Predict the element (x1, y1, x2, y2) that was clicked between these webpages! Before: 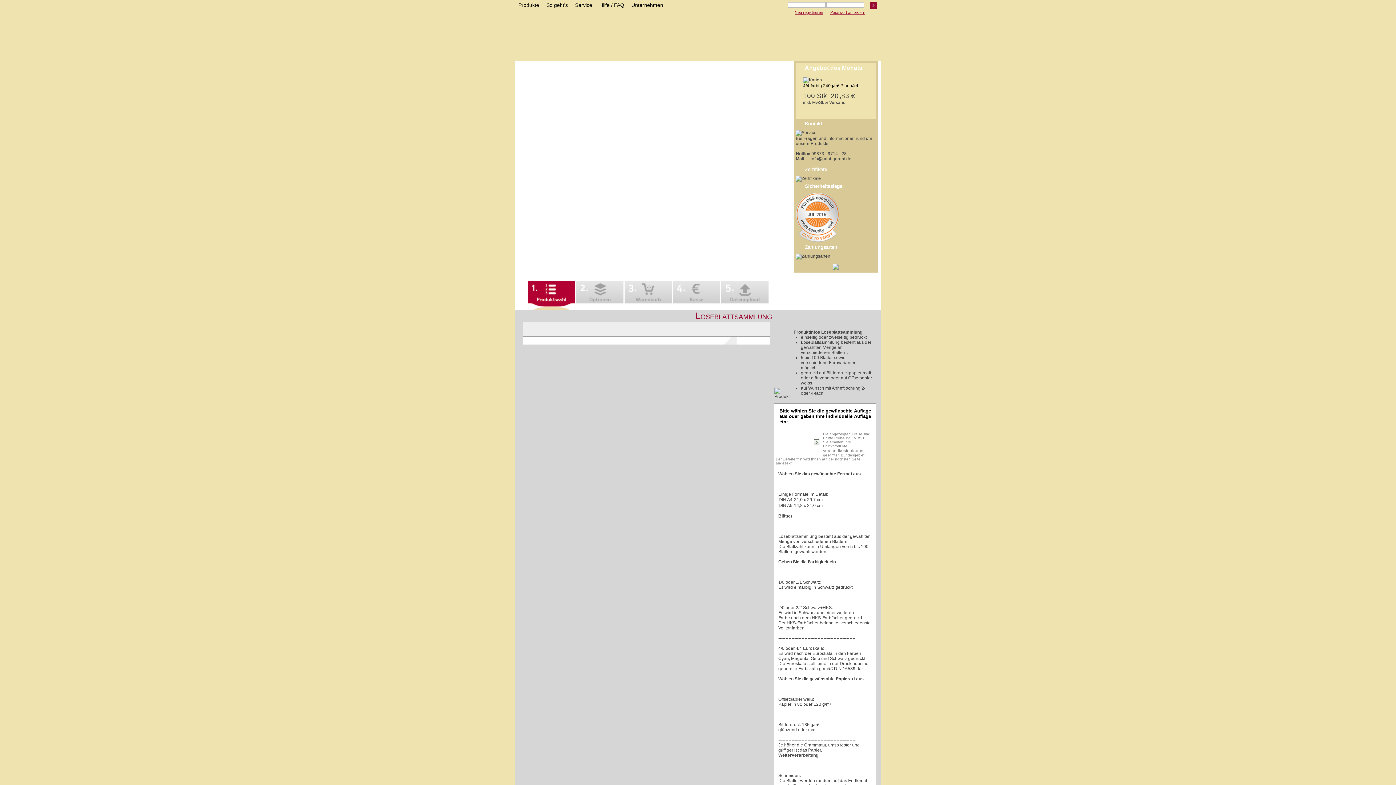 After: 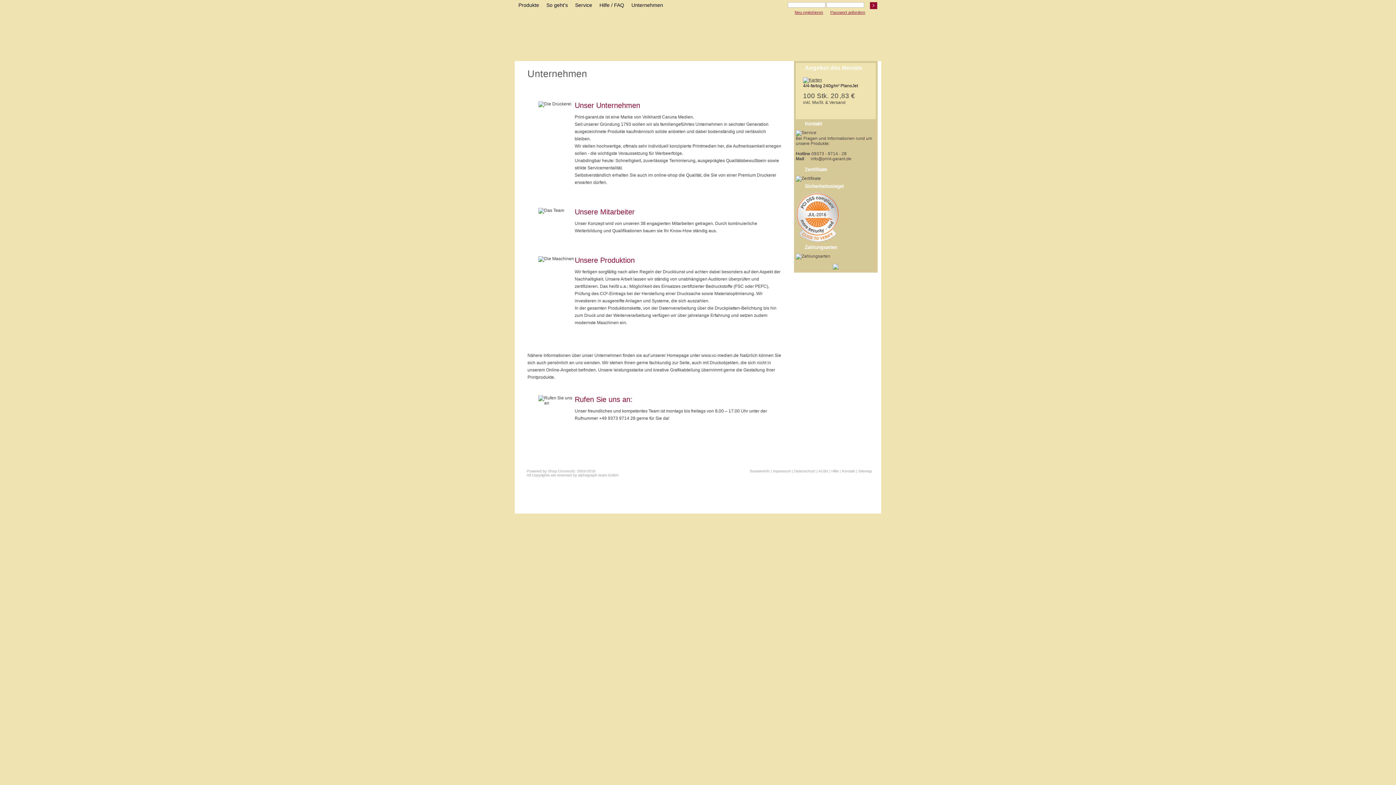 Action: label: Unternehmen bbox: (628, 0, 666, 10)